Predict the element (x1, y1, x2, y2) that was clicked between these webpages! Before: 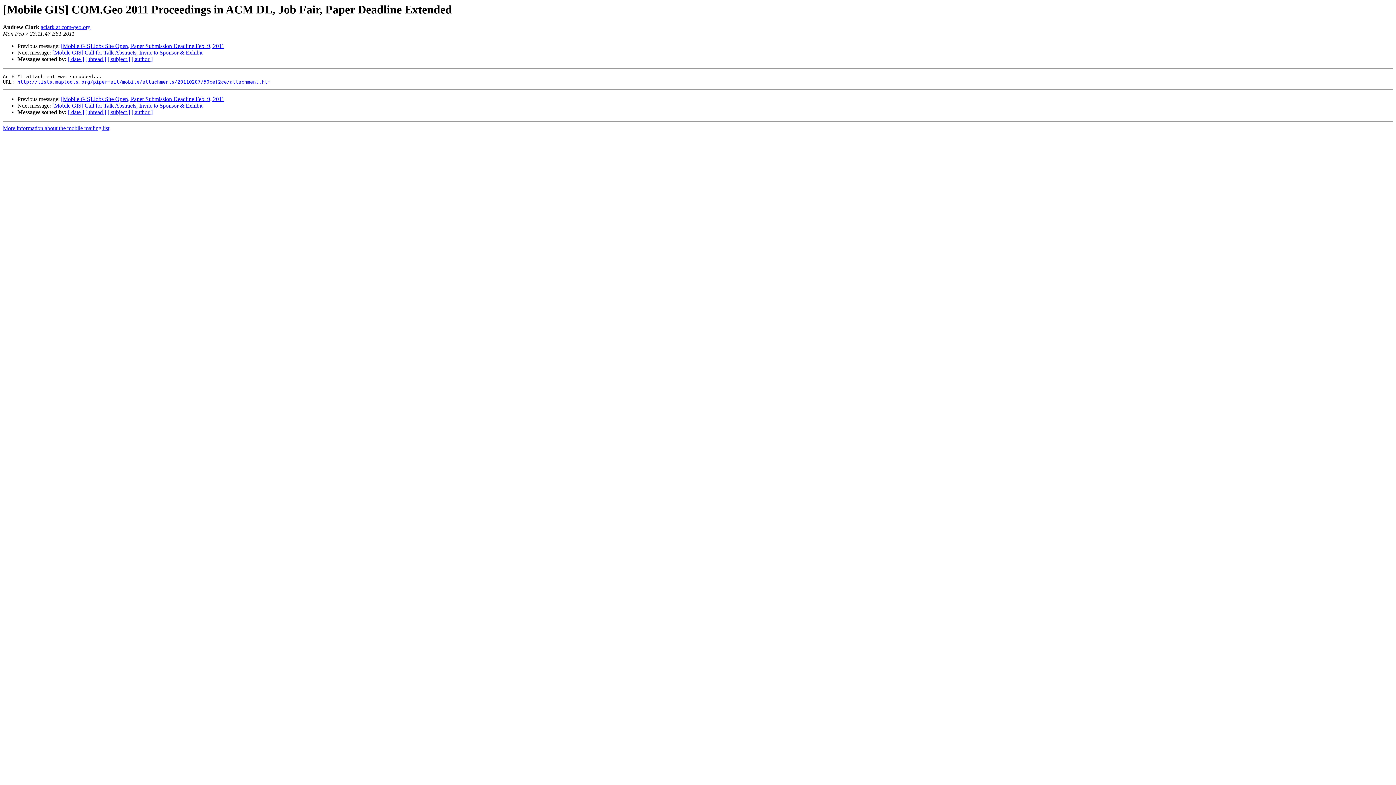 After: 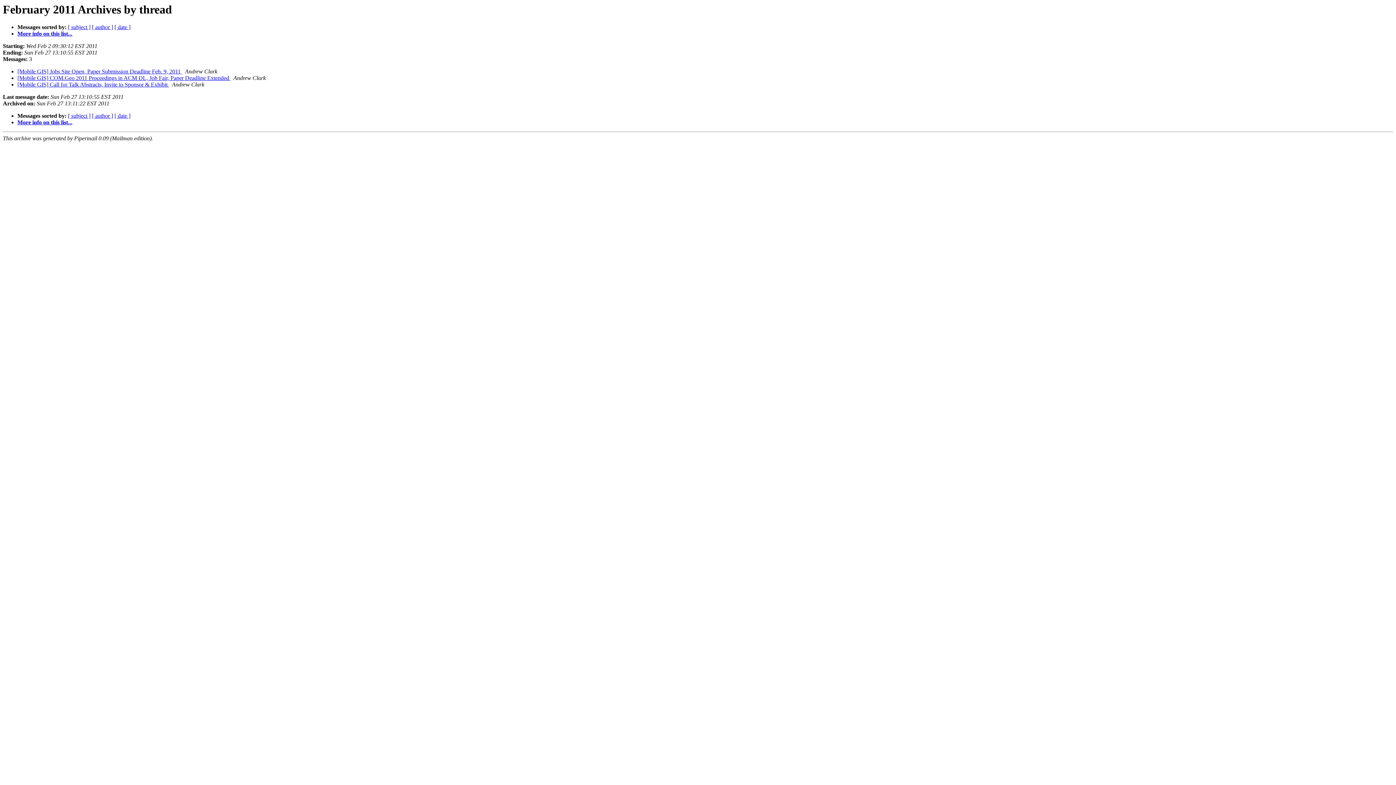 Action: label: [ thread ] bbox: (85, 56, 106, 62)